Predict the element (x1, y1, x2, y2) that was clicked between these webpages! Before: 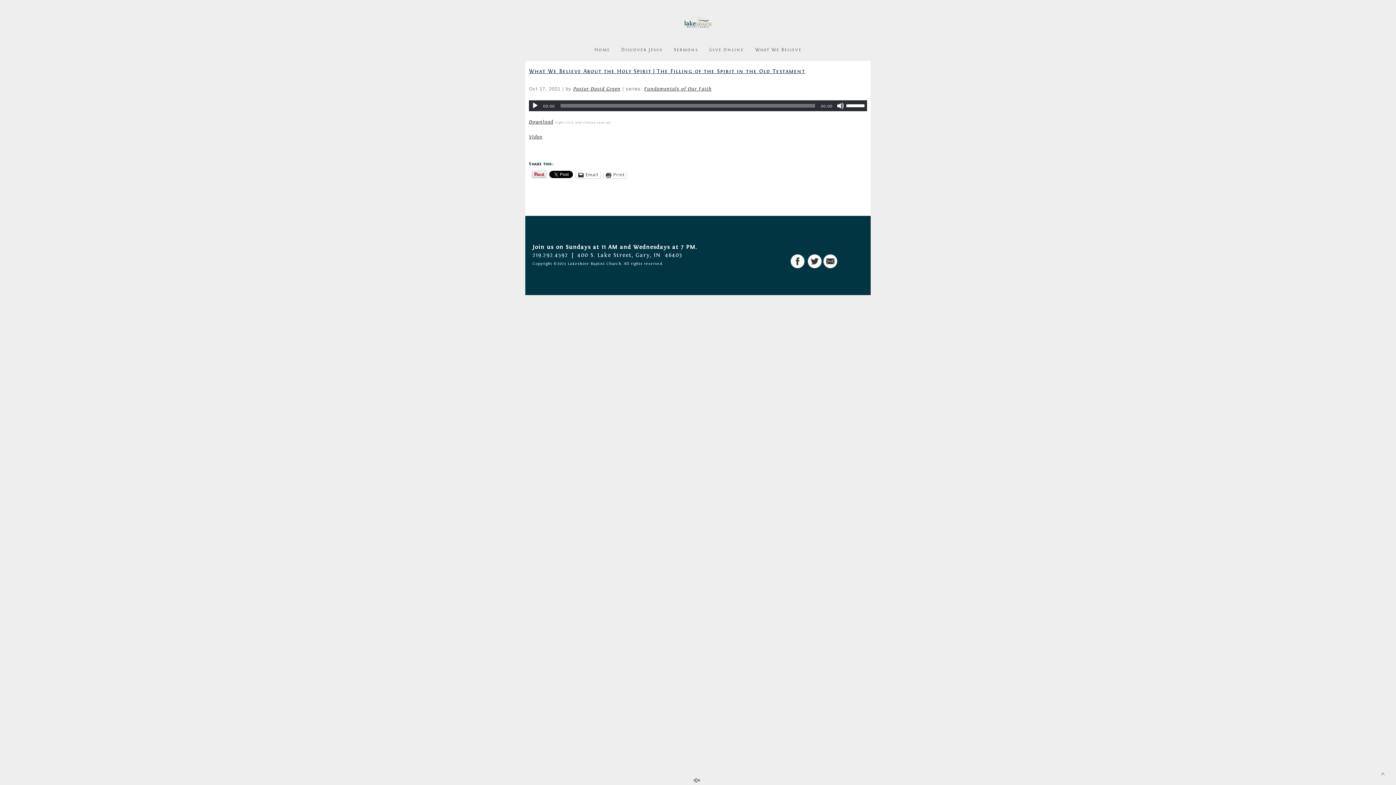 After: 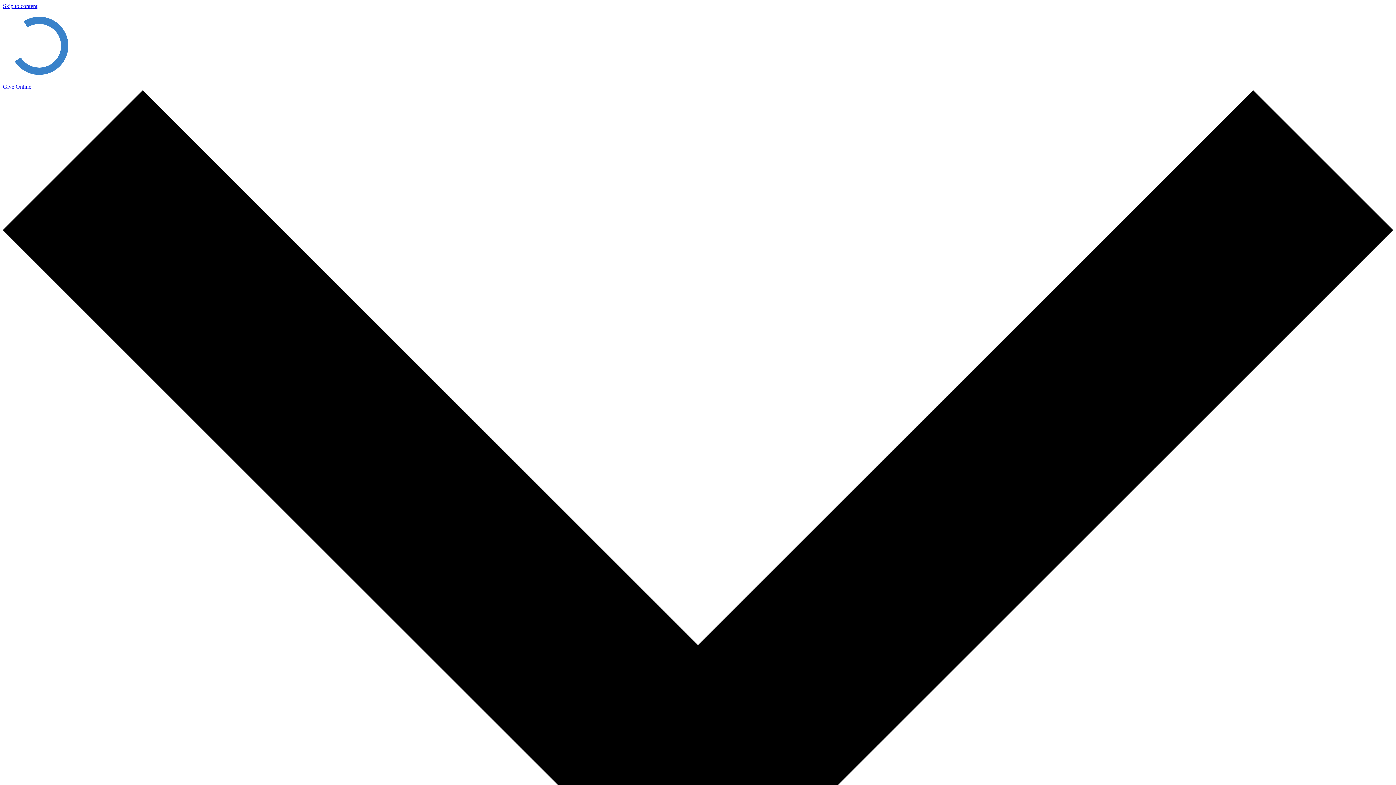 Action: bbox: (704, 44, 749, 60) label: Give Online